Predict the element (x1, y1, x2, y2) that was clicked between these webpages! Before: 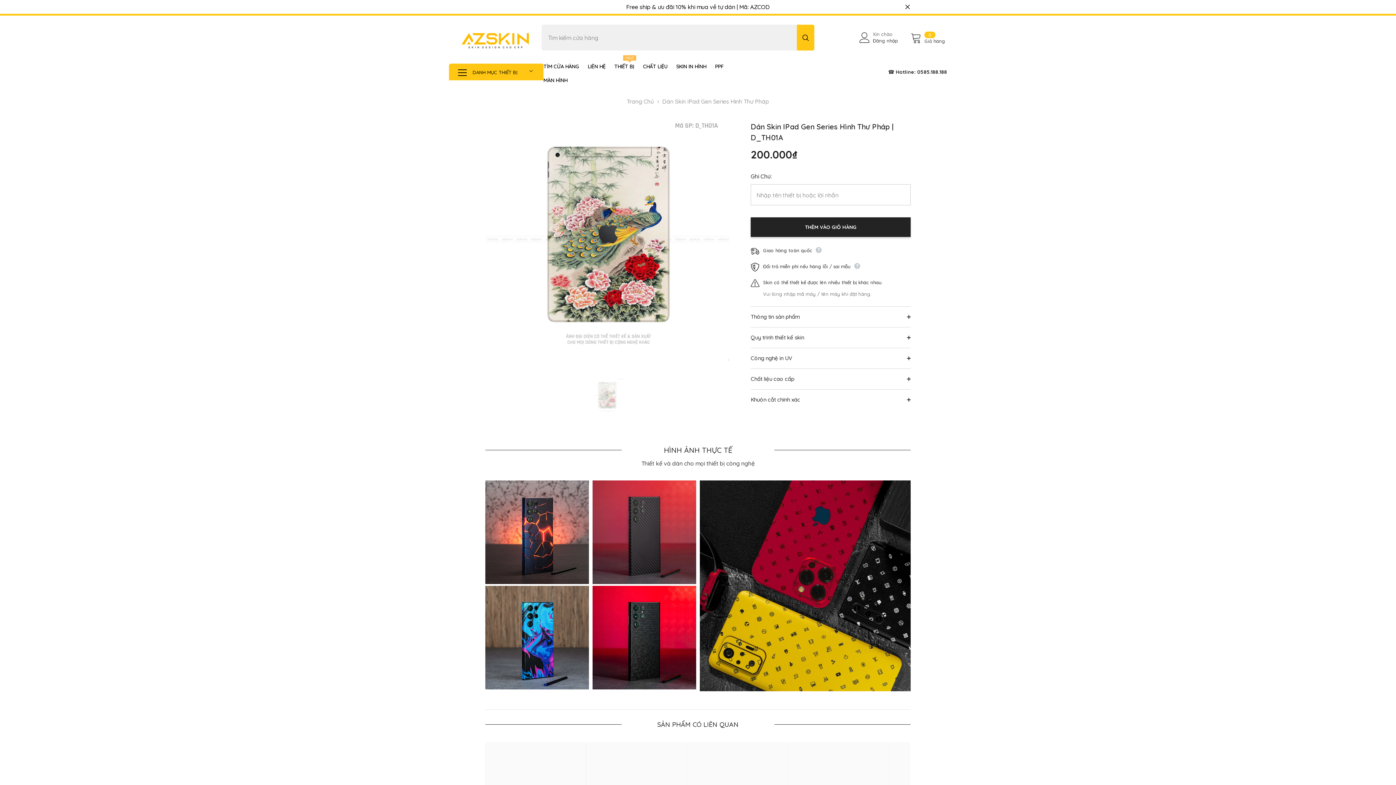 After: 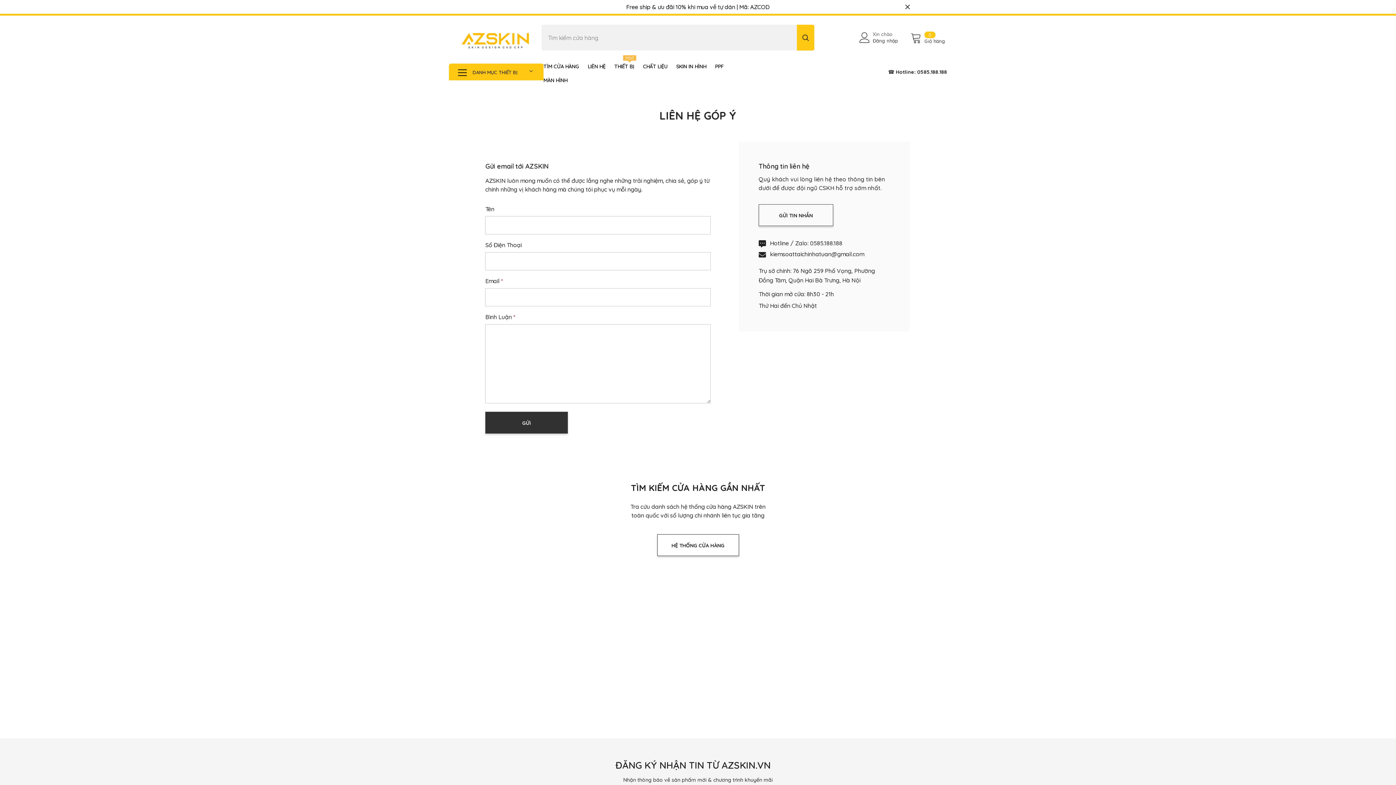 Action: label: LIÊN HỆ bbox: (583, 62, 610, 76)